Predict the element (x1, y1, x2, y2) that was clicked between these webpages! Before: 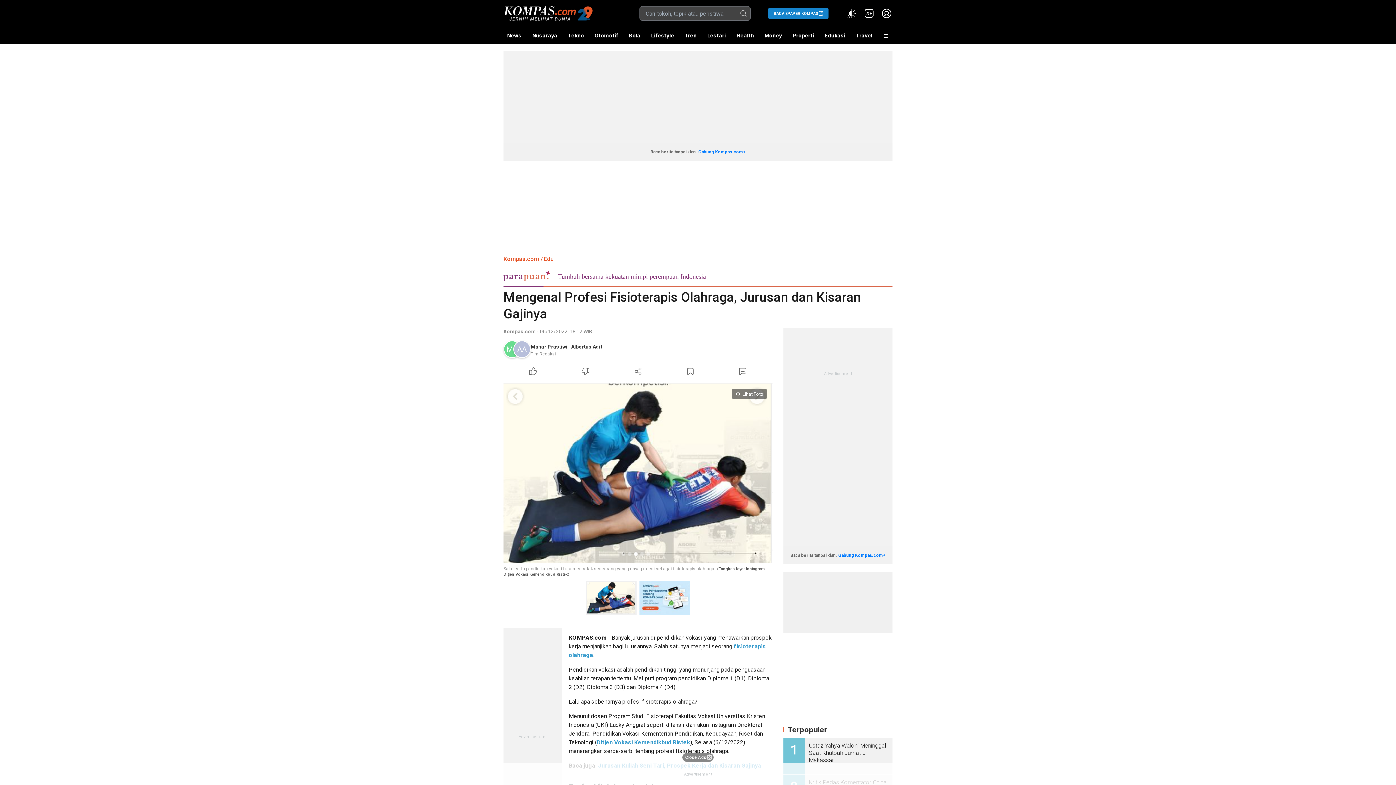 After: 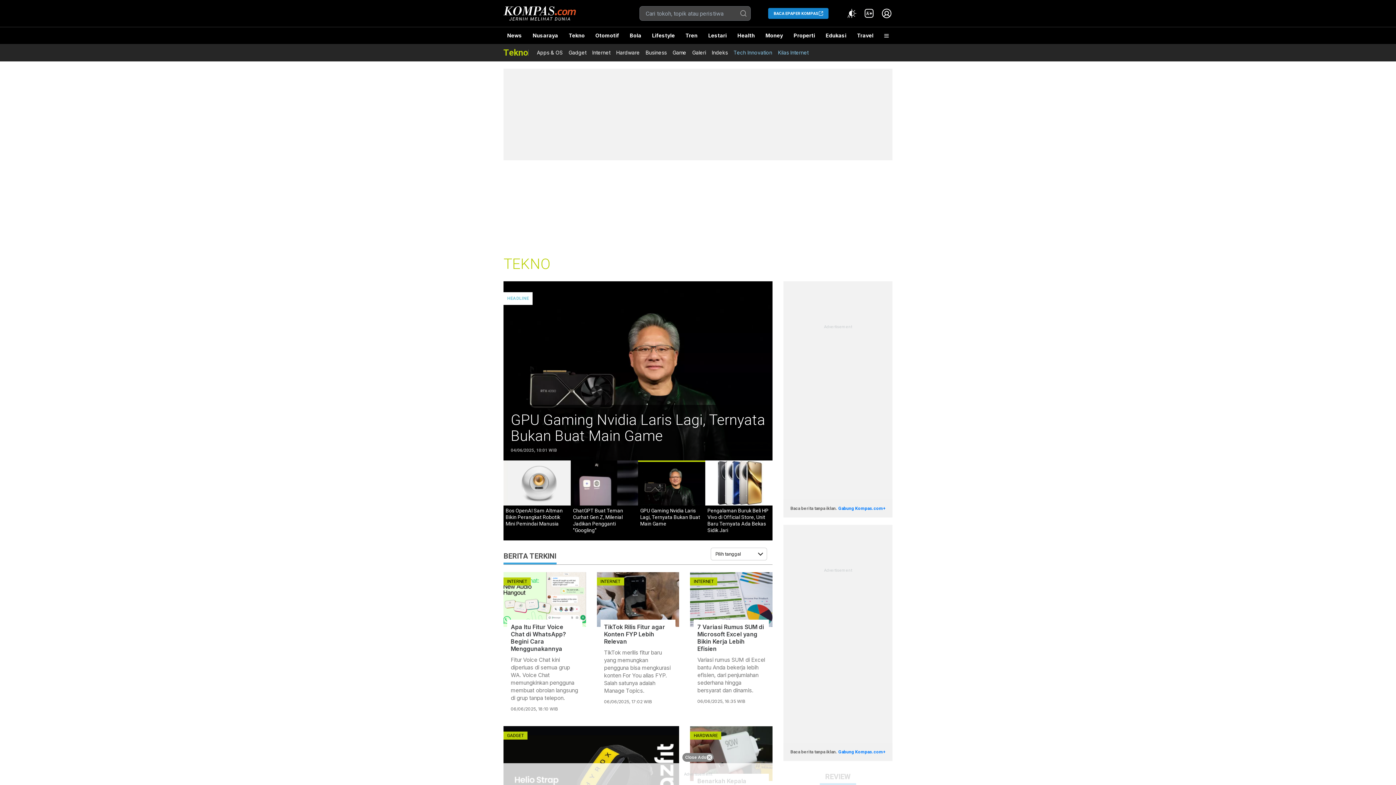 Action: bbox: (564, 27, 587, 44) label: Tekno